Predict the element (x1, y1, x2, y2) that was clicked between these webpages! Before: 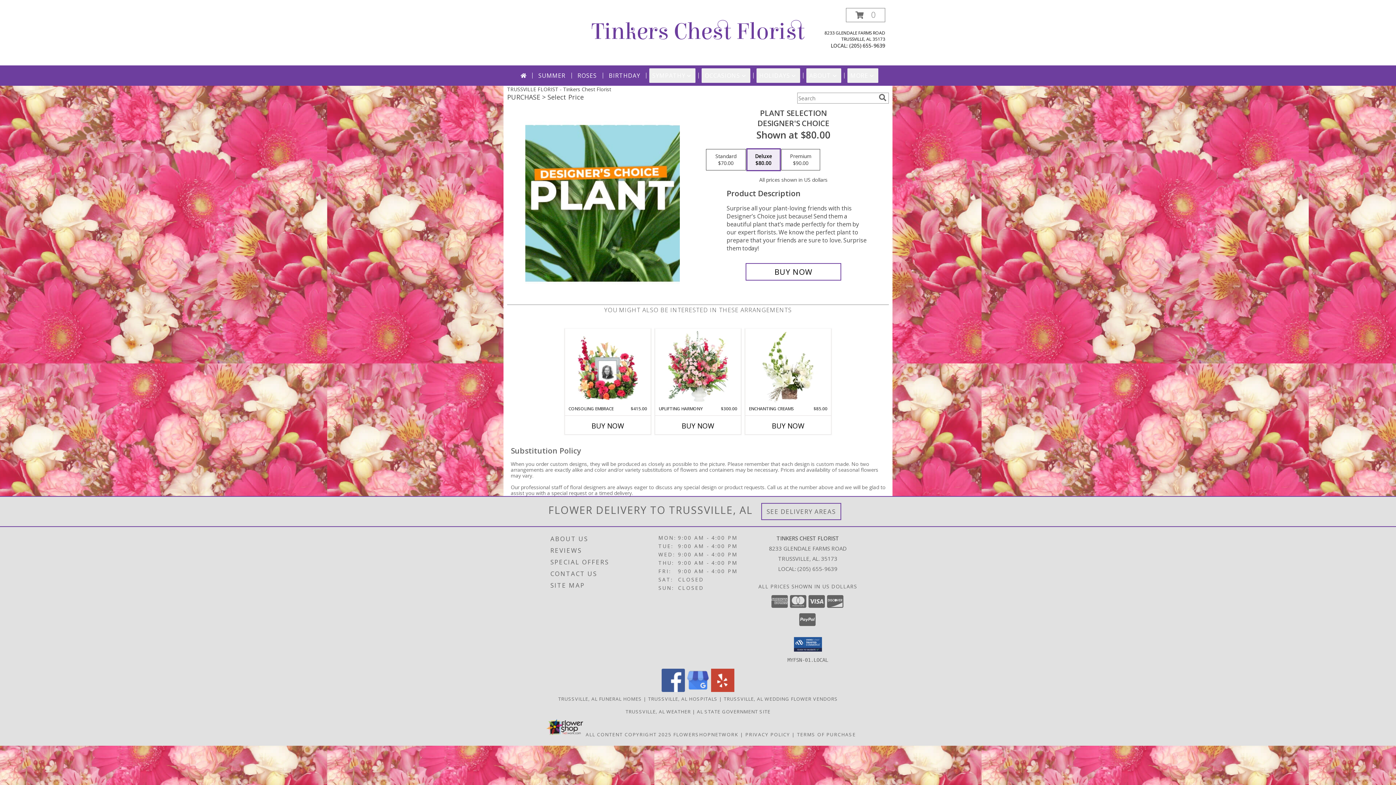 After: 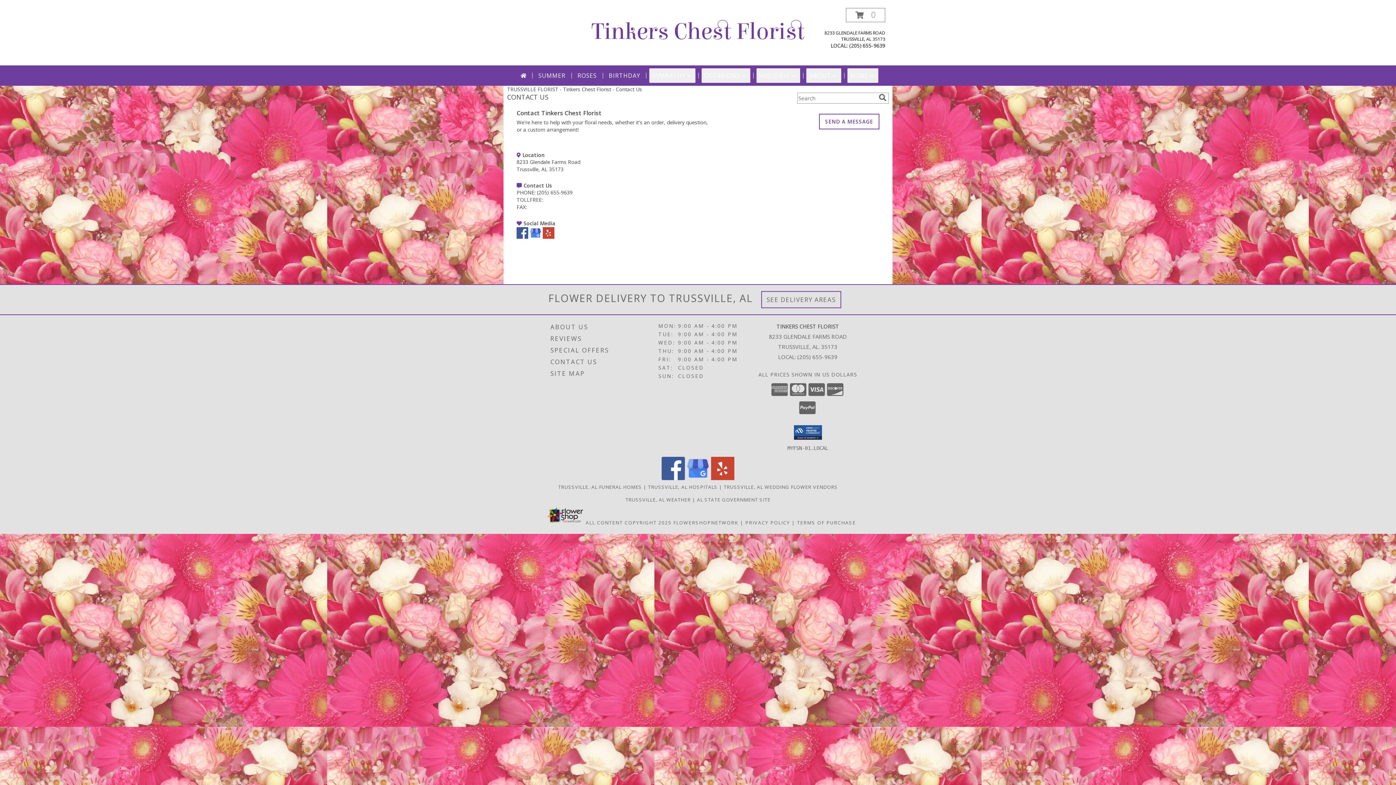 Action: label: CONTACT US bbox: (550, 568, 656, 579)